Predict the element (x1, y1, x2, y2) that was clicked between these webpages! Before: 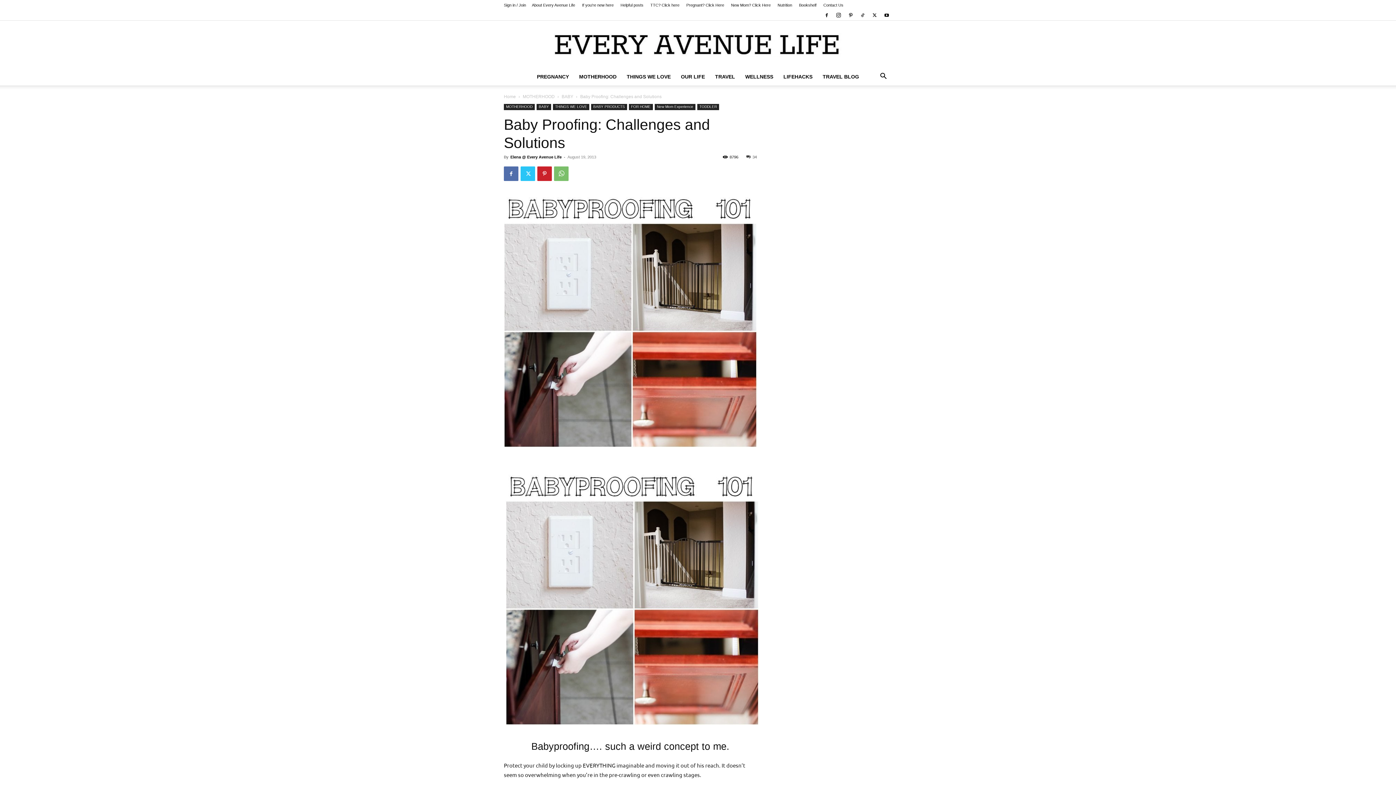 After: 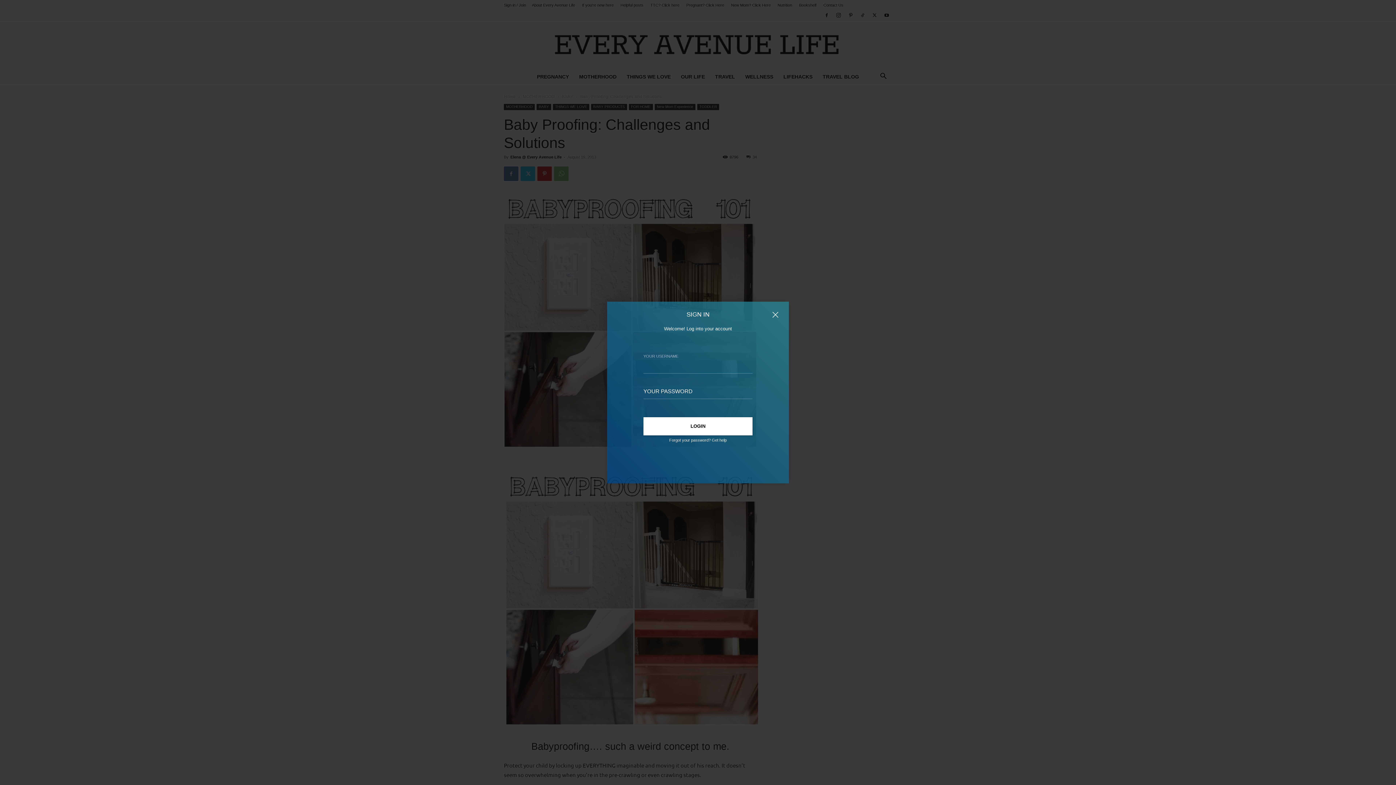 Action: bbox: (504, 2, 526, 7) label: Sign in / Join